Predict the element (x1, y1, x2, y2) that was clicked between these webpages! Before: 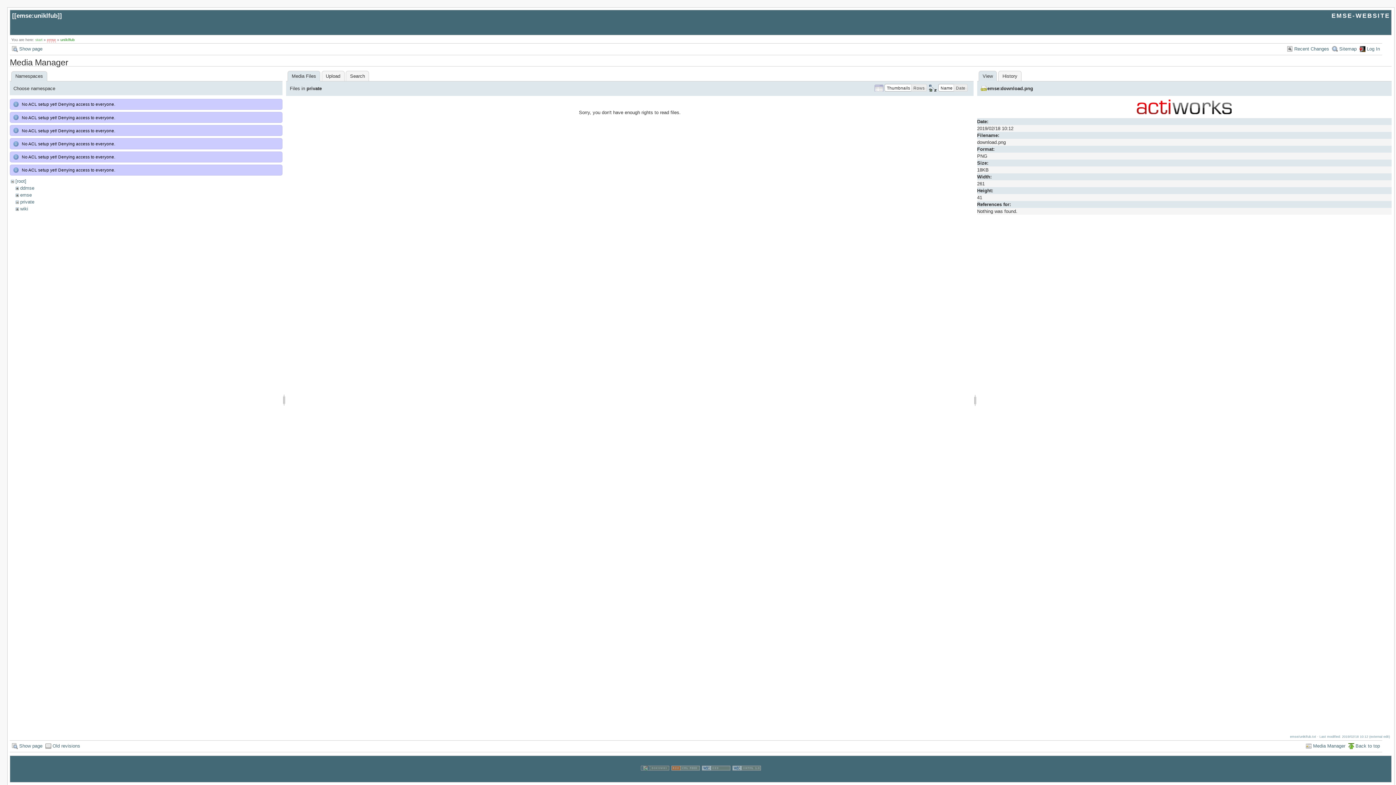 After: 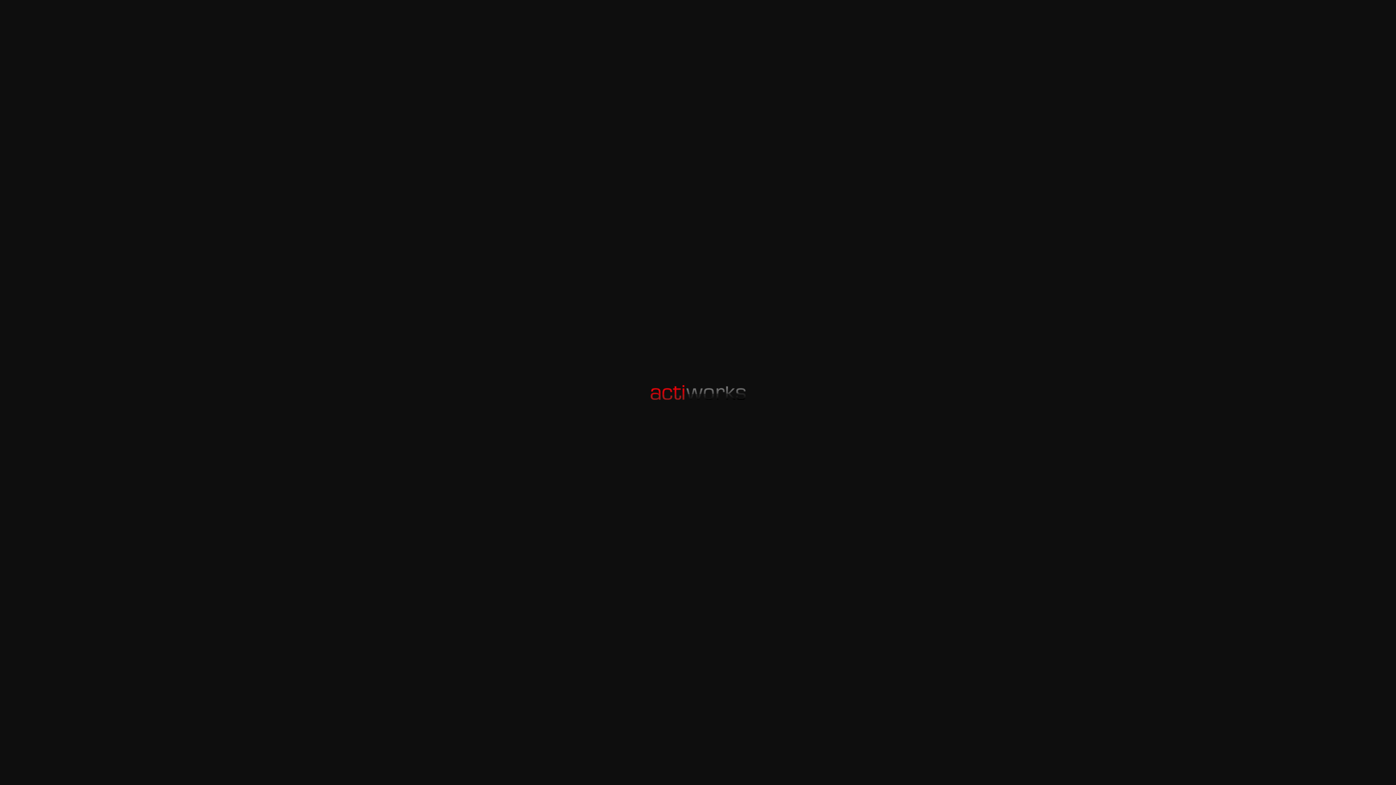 Action: label: emse:download.png bbox: (980, 85, 1033, 91)